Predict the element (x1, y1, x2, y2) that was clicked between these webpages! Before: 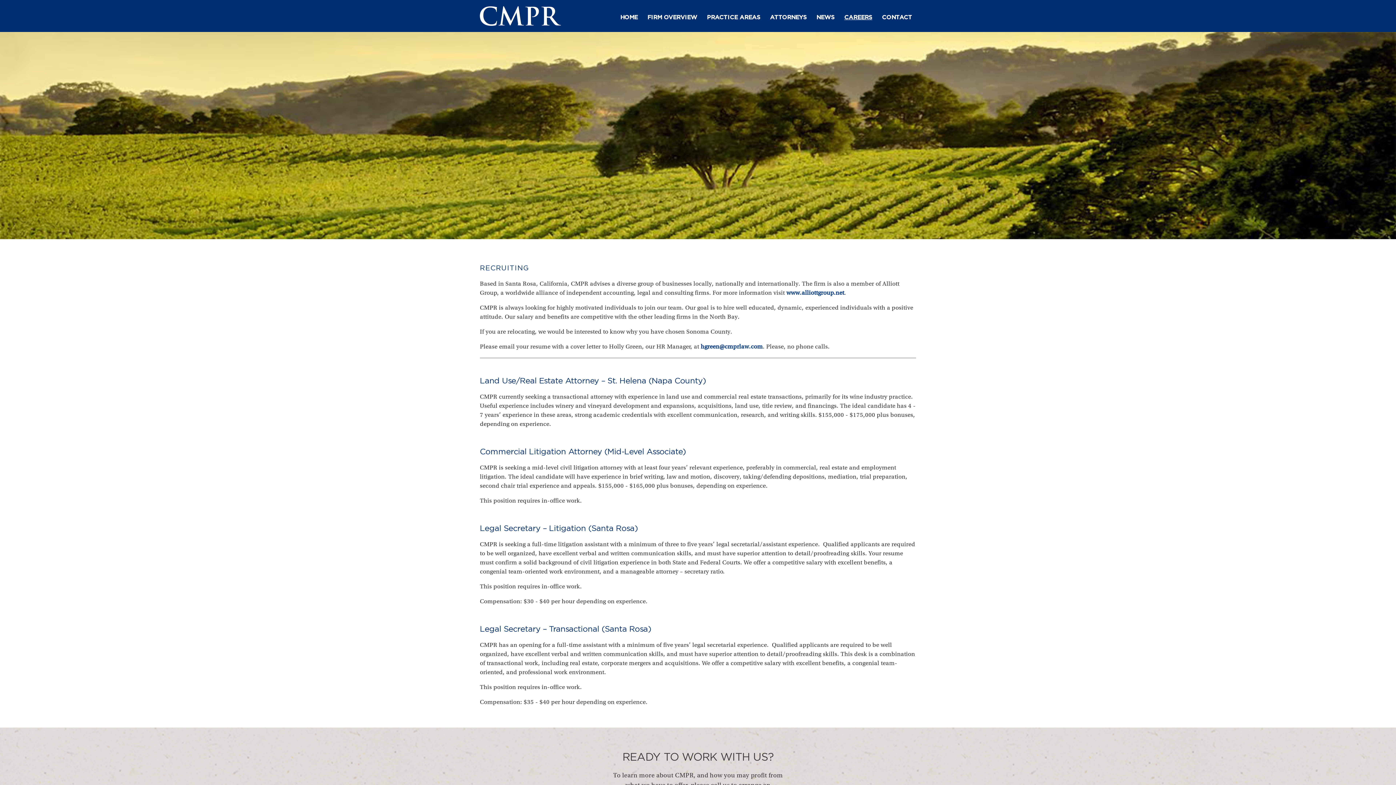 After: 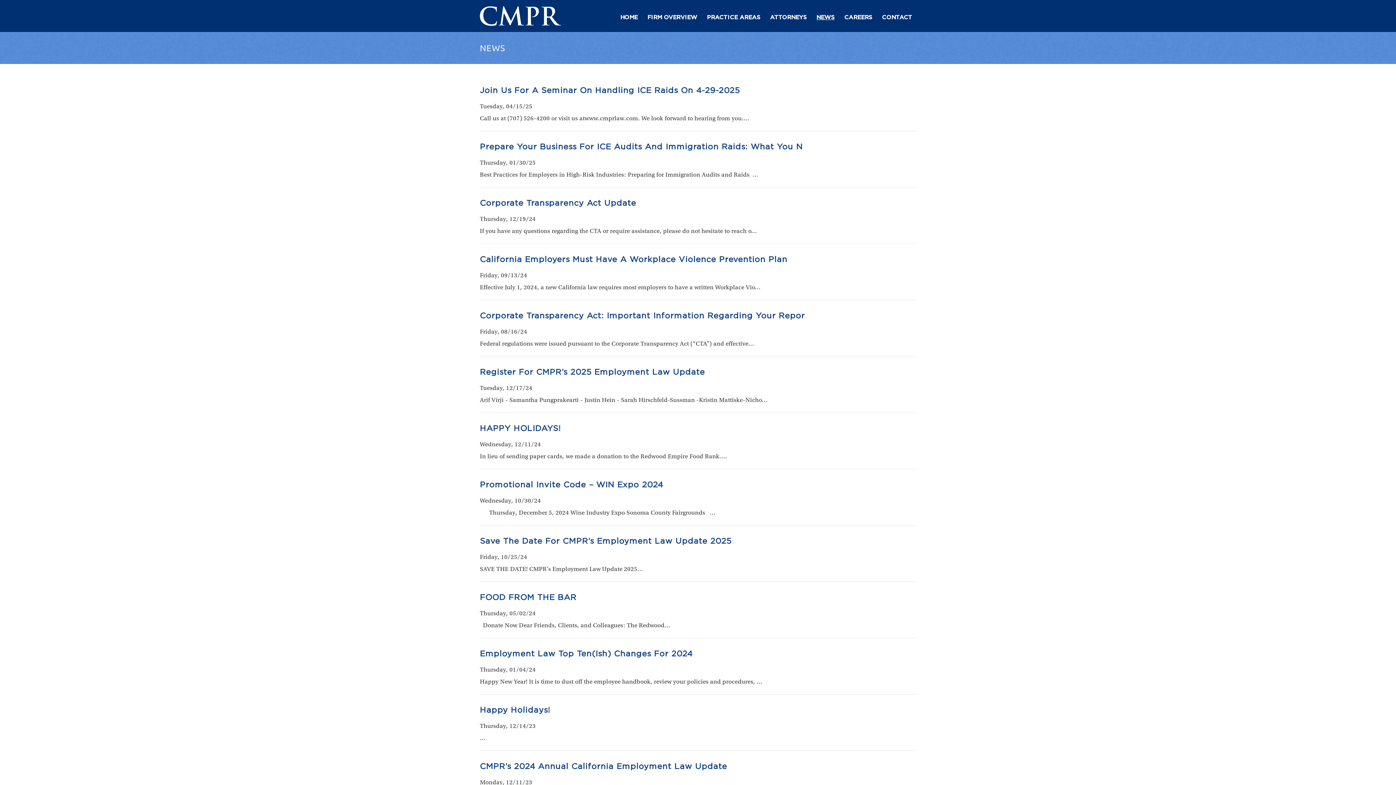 Action: label: NEWS bbox: (812, 14, 838, 20)